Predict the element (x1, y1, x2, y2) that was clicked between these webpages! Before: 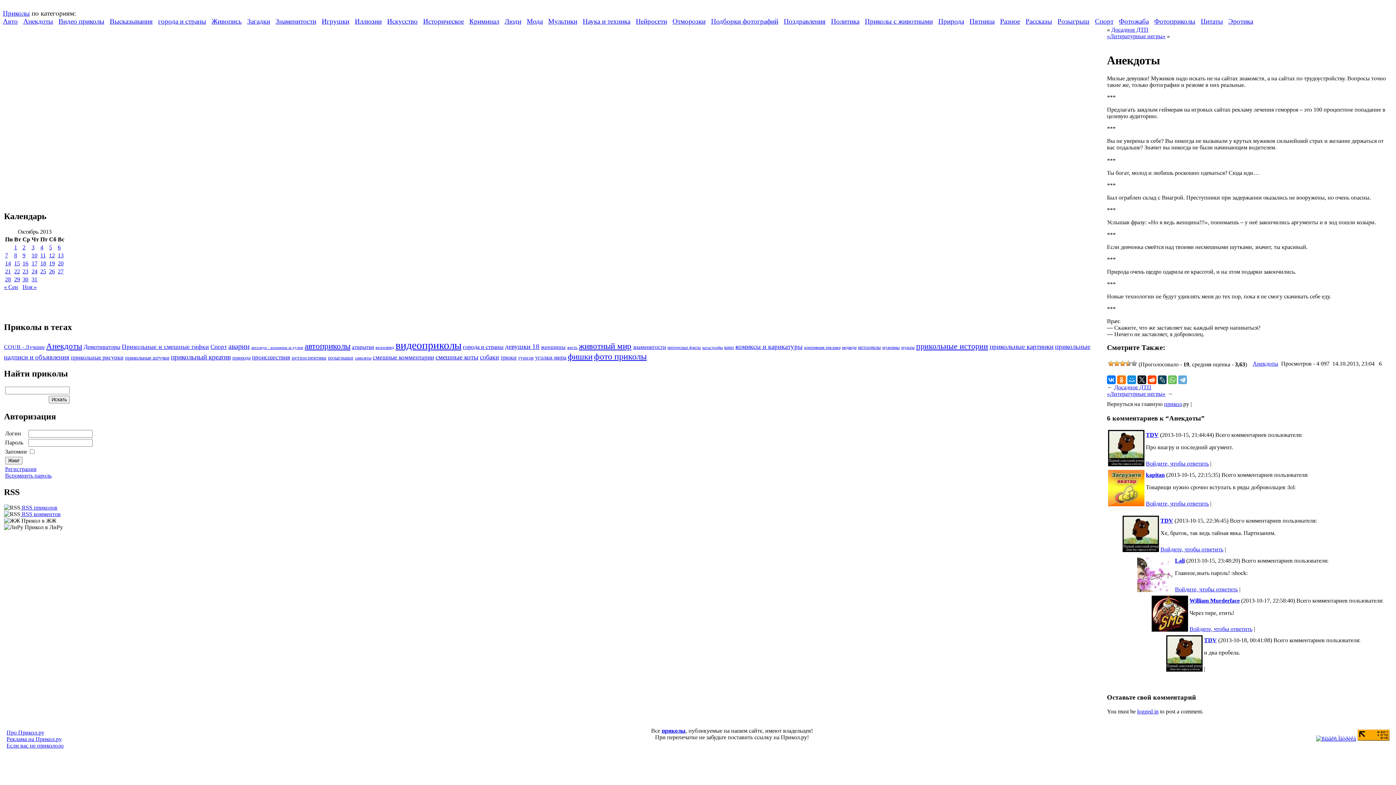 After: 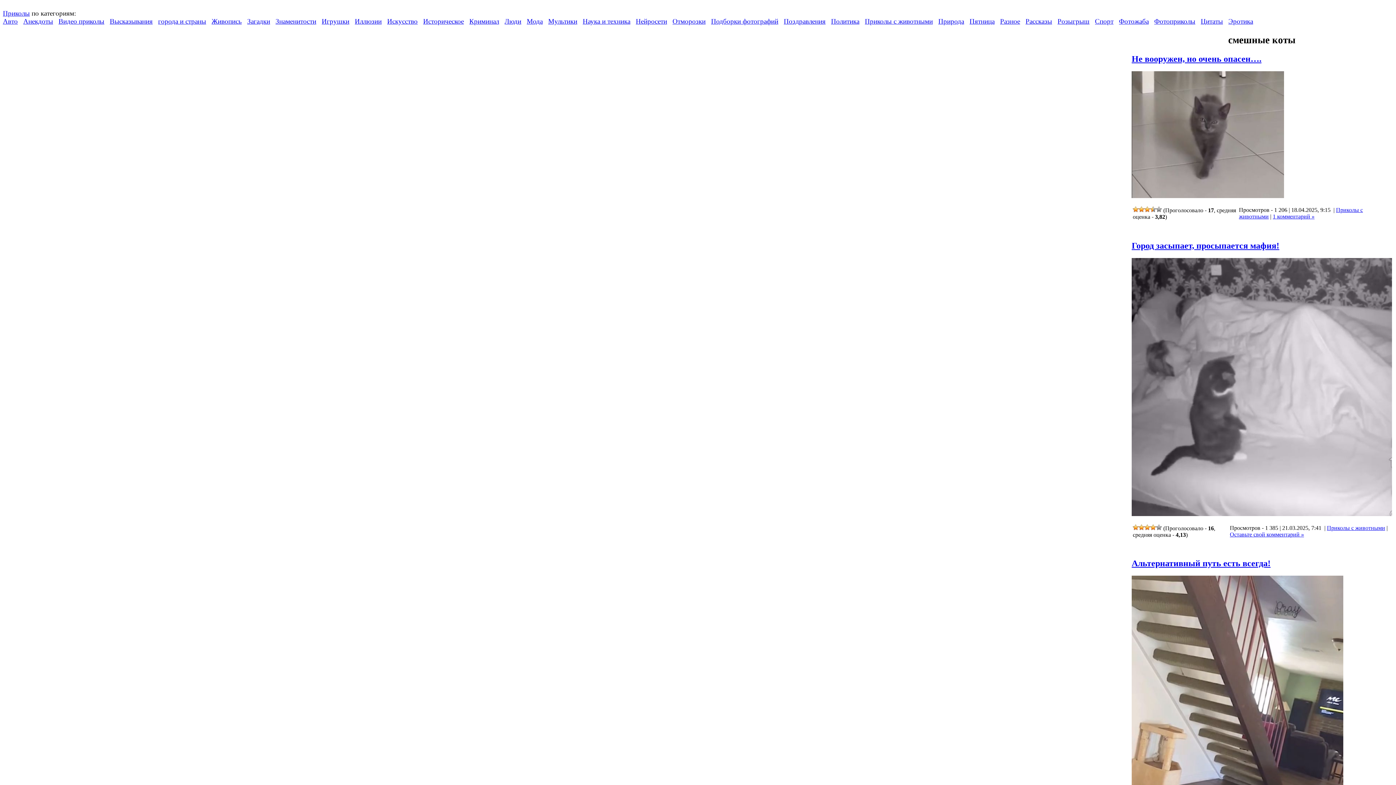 Action: bbox: (435, 353, 478, 360) label: смешные коты (757 элементов)